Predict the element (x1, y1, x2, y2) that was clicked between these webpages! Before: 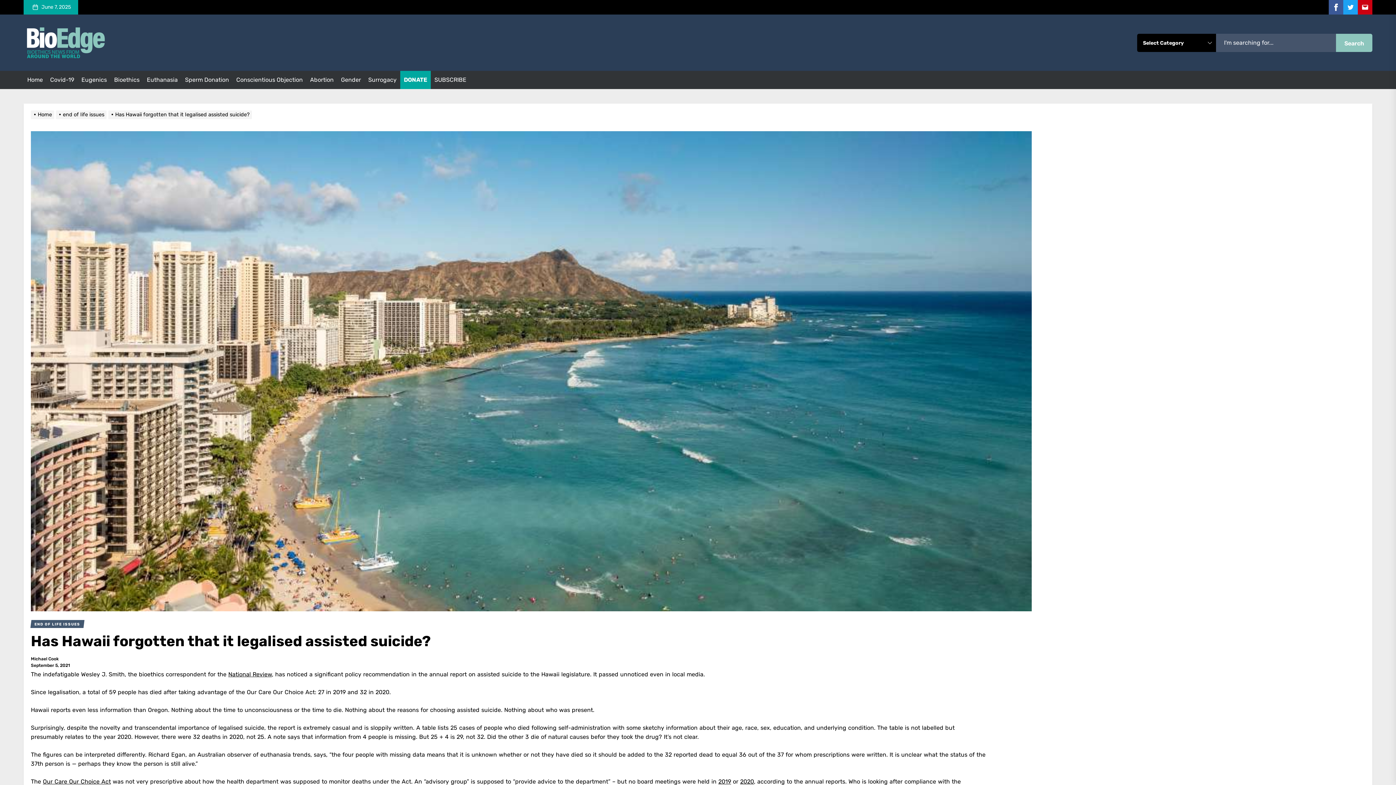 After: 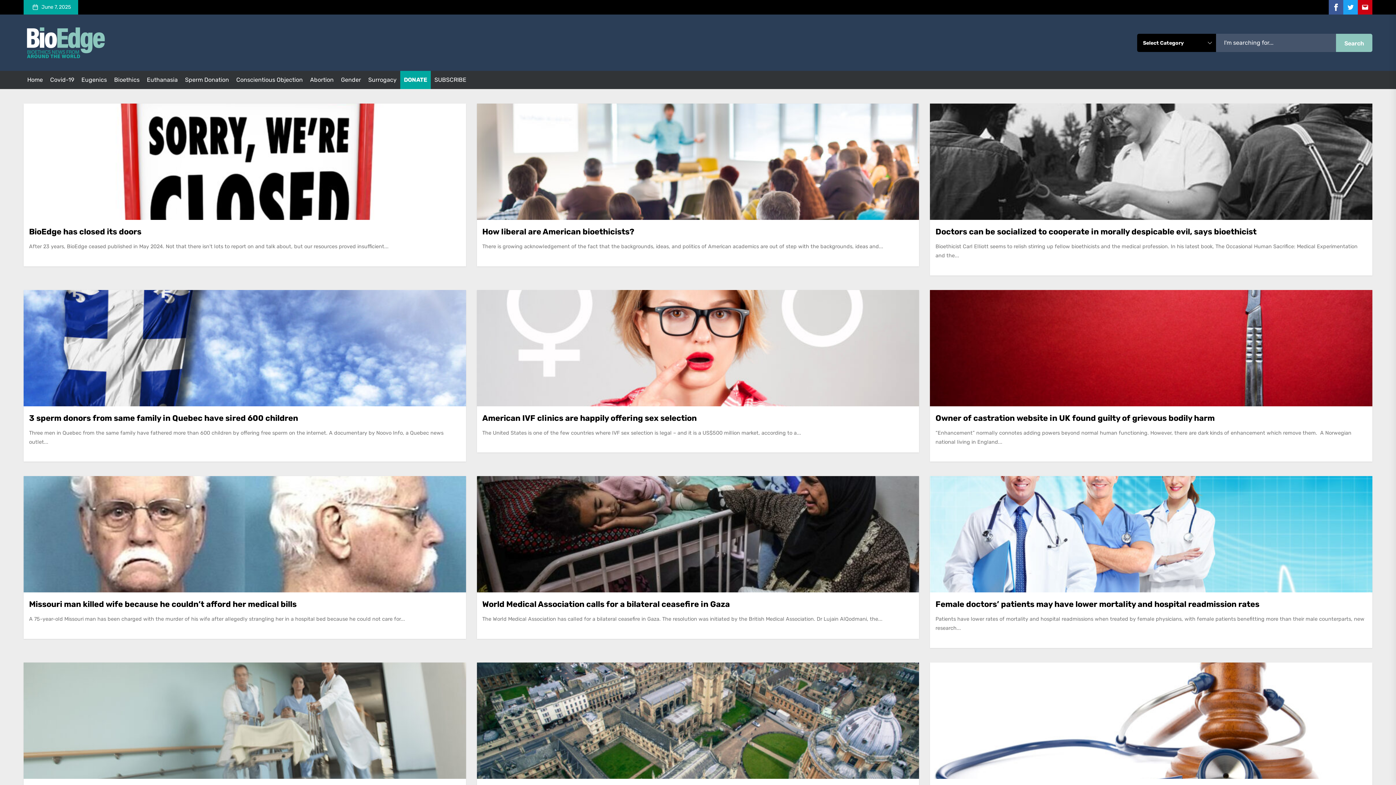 Action: label: Search bbox: (1336, 33, 1372, 51)